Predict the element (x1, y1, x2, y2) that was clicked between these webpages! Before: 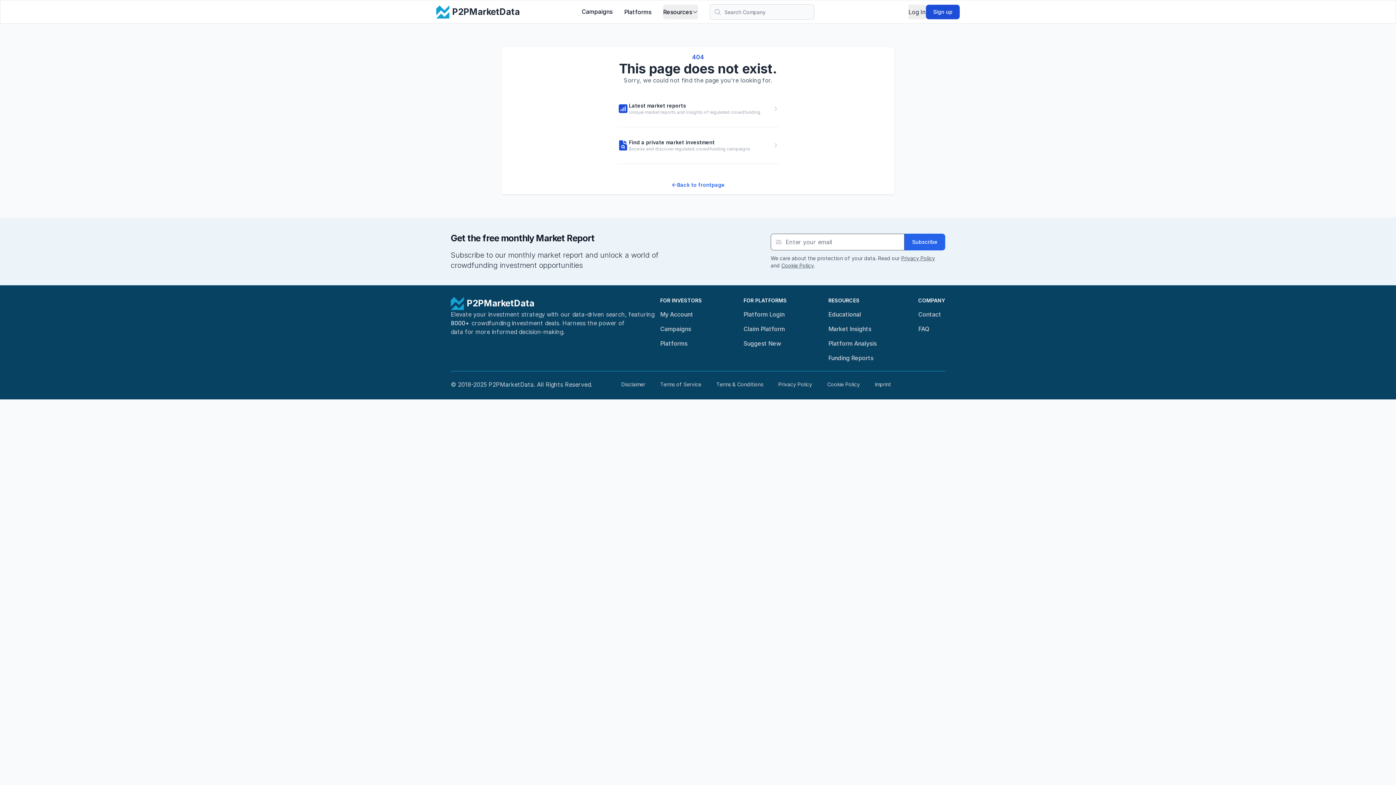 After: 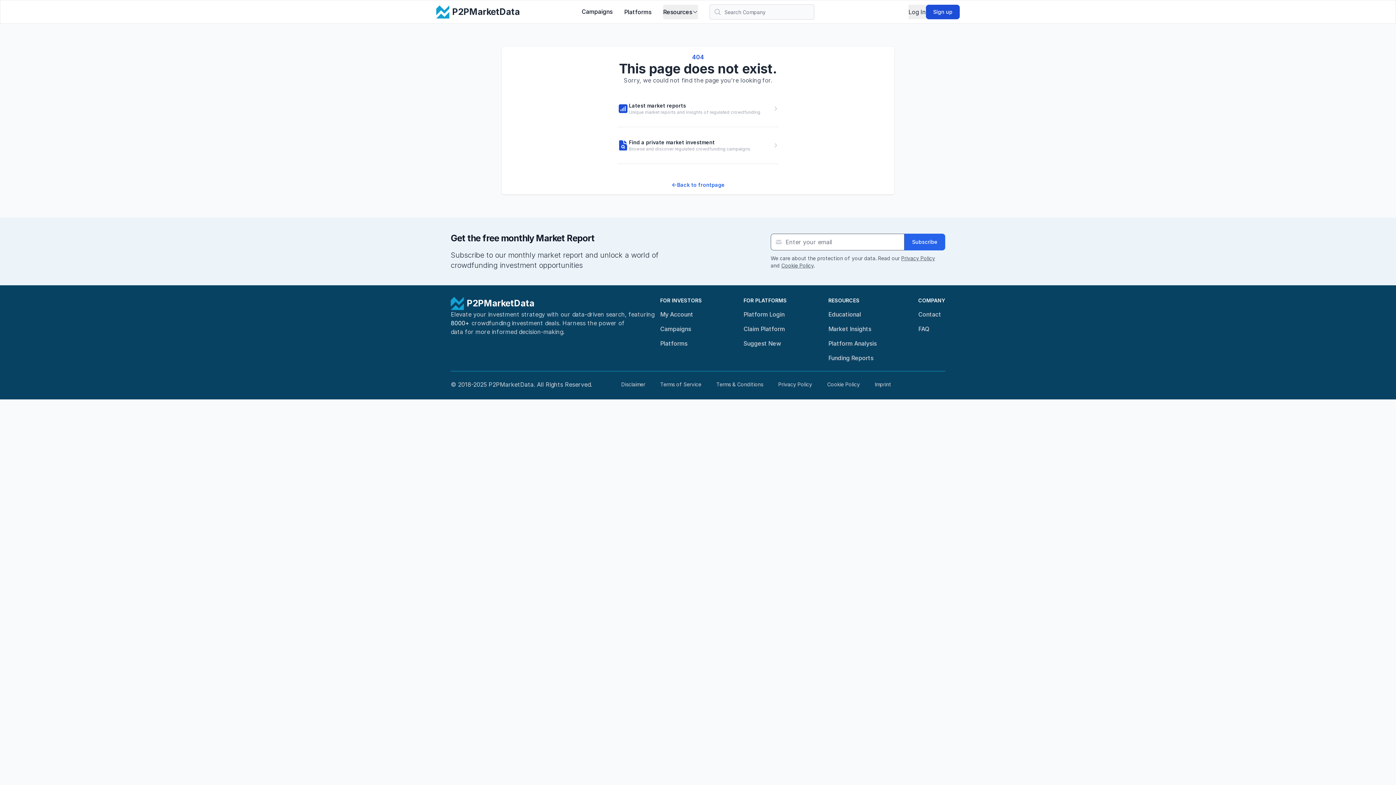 Action: label: Latest market reports

Unique market reports and insights of regulated crowdfunding bbox: (617, 102, 778, 115)